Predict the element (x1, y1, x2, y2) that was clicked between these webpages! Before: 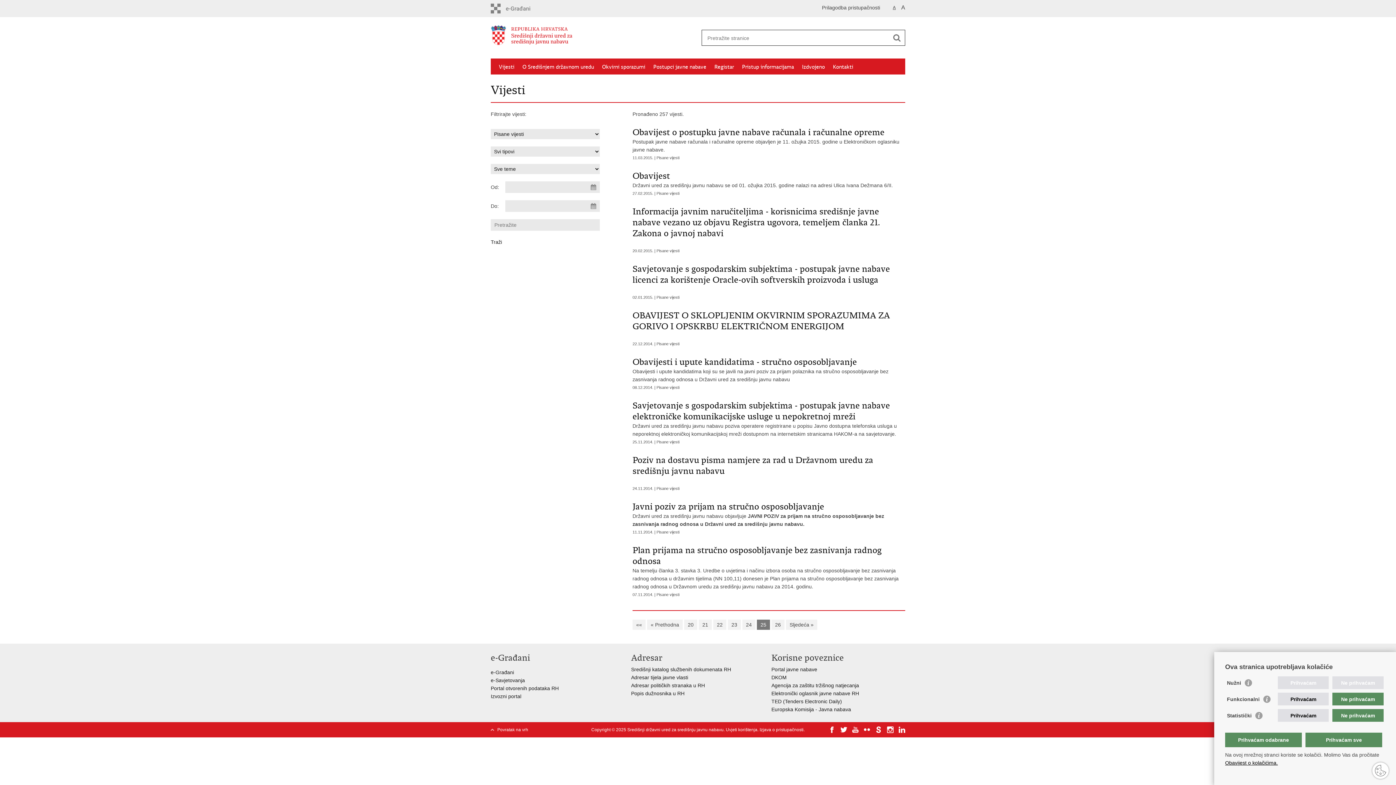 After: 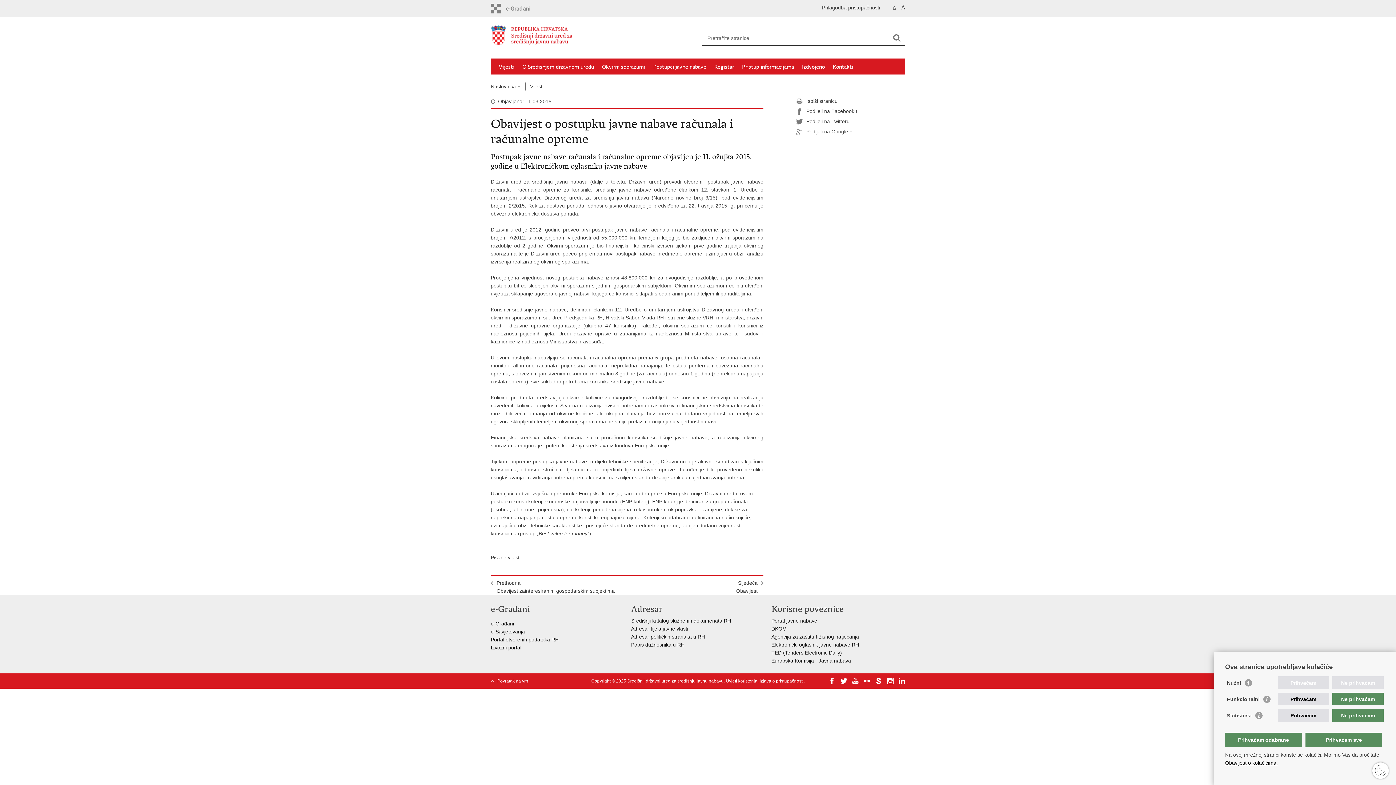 Action: label: Obavijest o postupku javne nabave računala i računalne opreme bbox: (632, 126, 905, 137)